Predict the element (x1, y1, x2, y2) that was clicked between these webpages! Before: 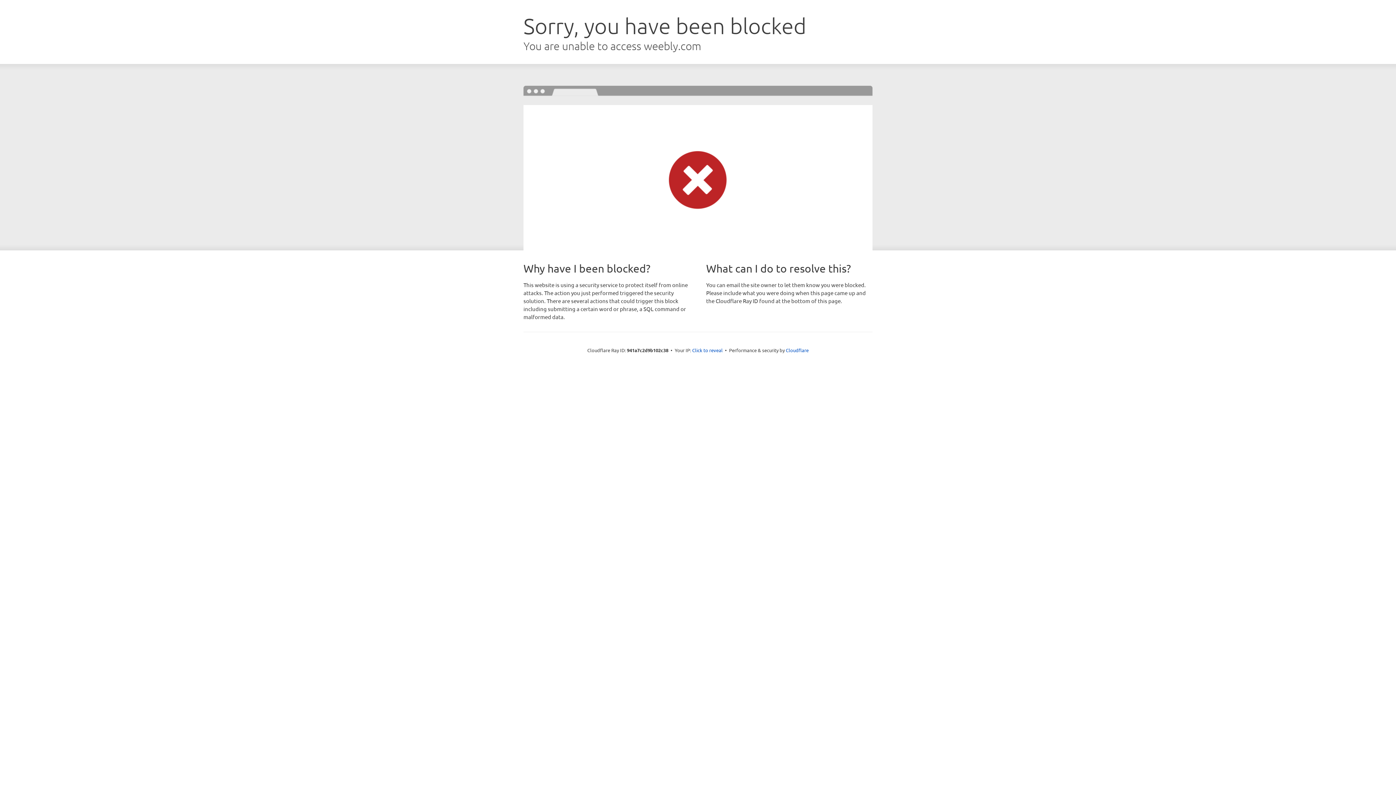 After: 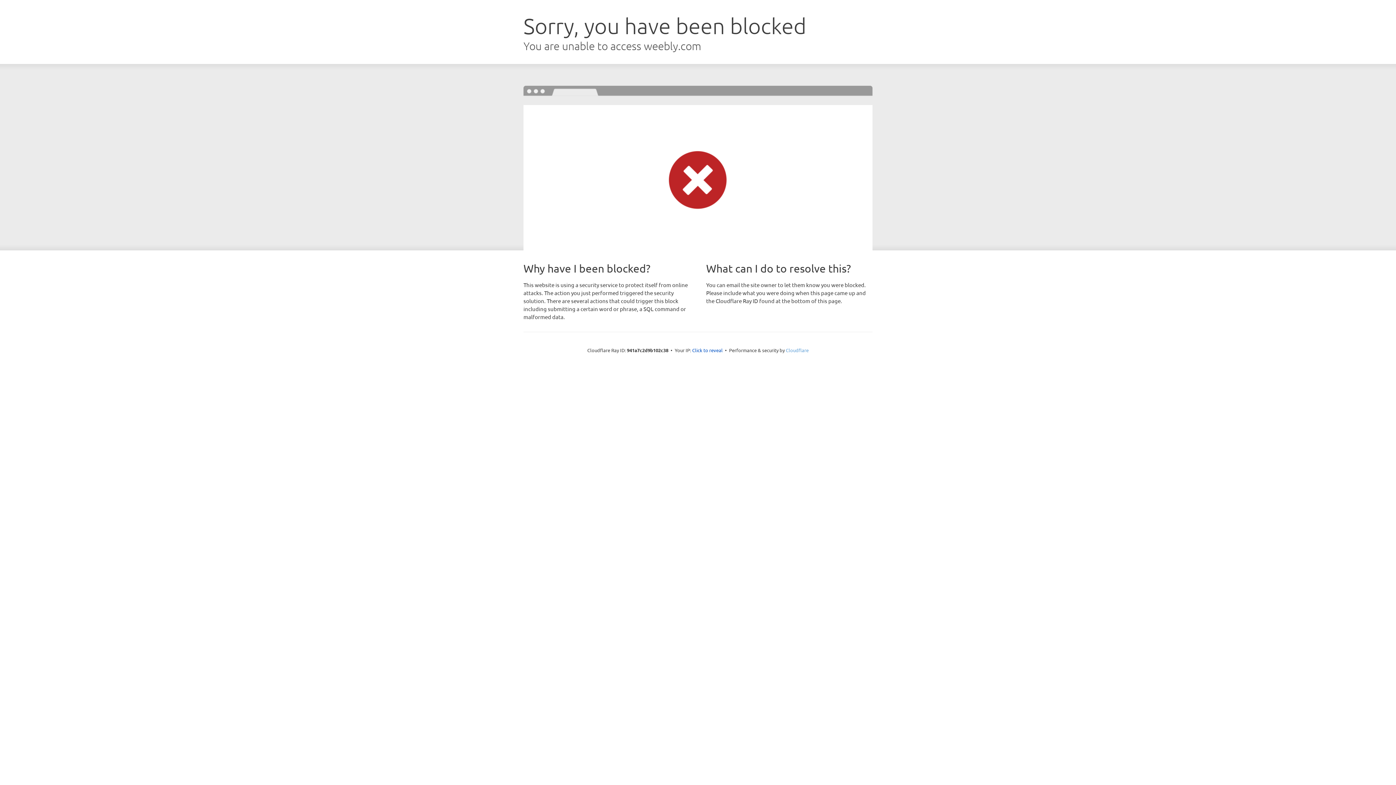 Action: label: Cloudflare bbox: (786, 347, 808, 353)